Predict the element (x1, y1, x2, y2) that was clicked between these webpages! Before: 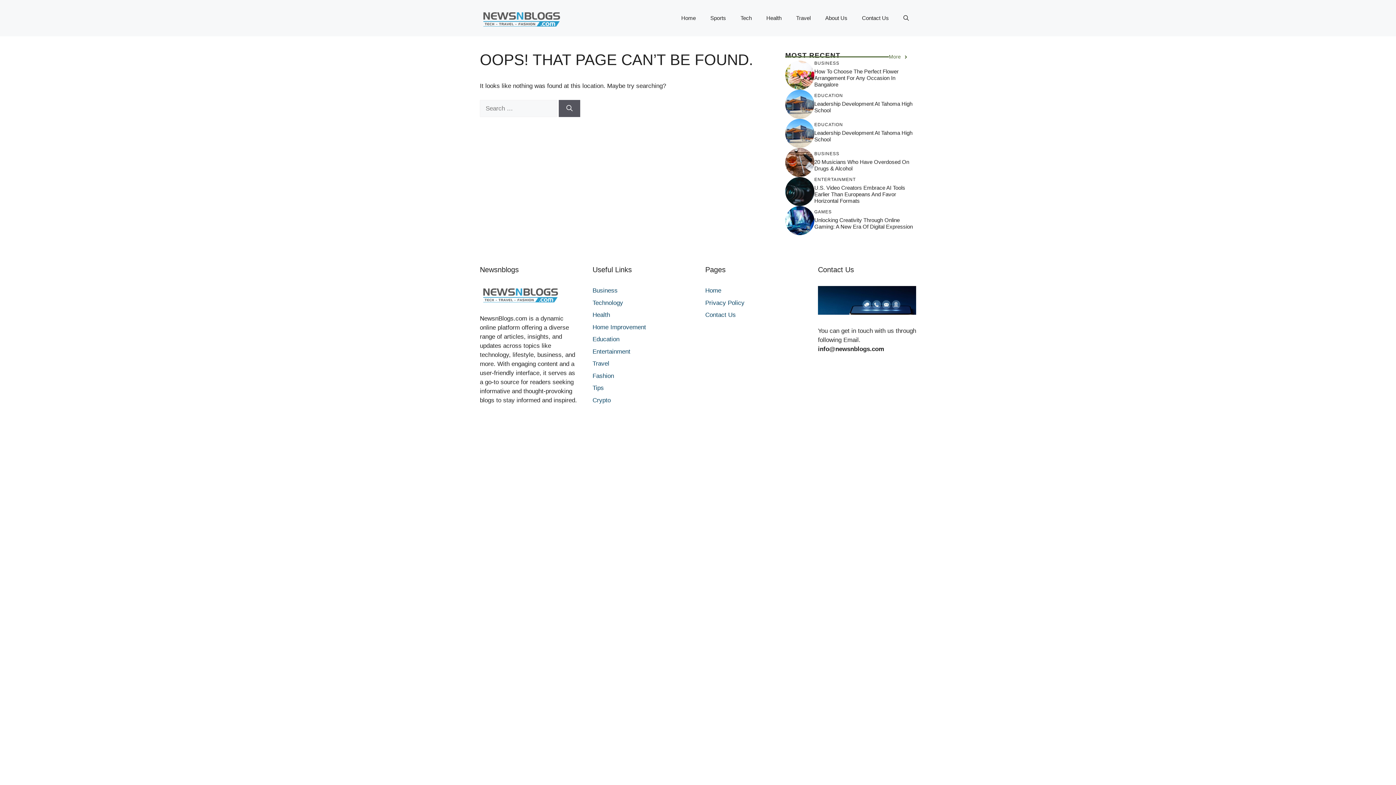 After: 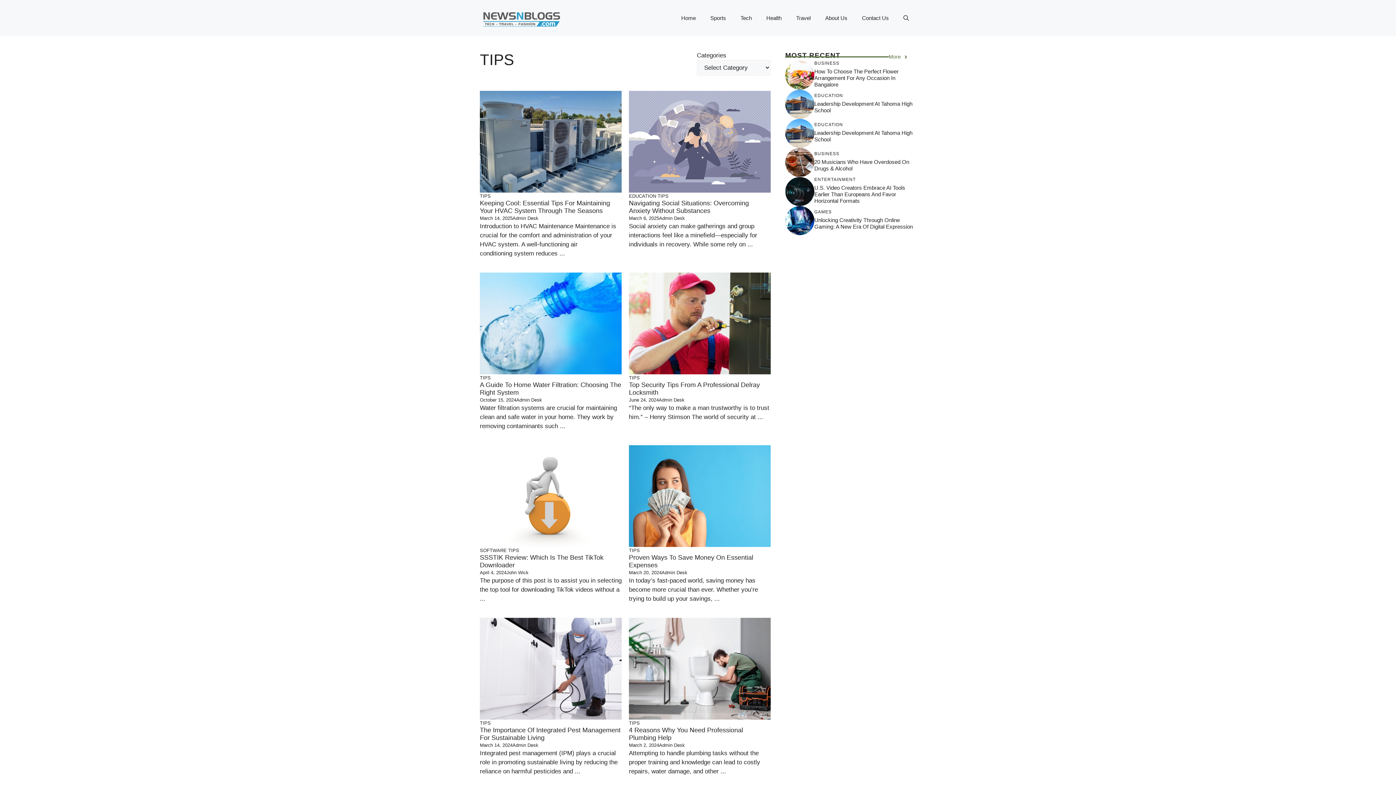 Action: bbox: (592, 384, 604, 391) label: Tips